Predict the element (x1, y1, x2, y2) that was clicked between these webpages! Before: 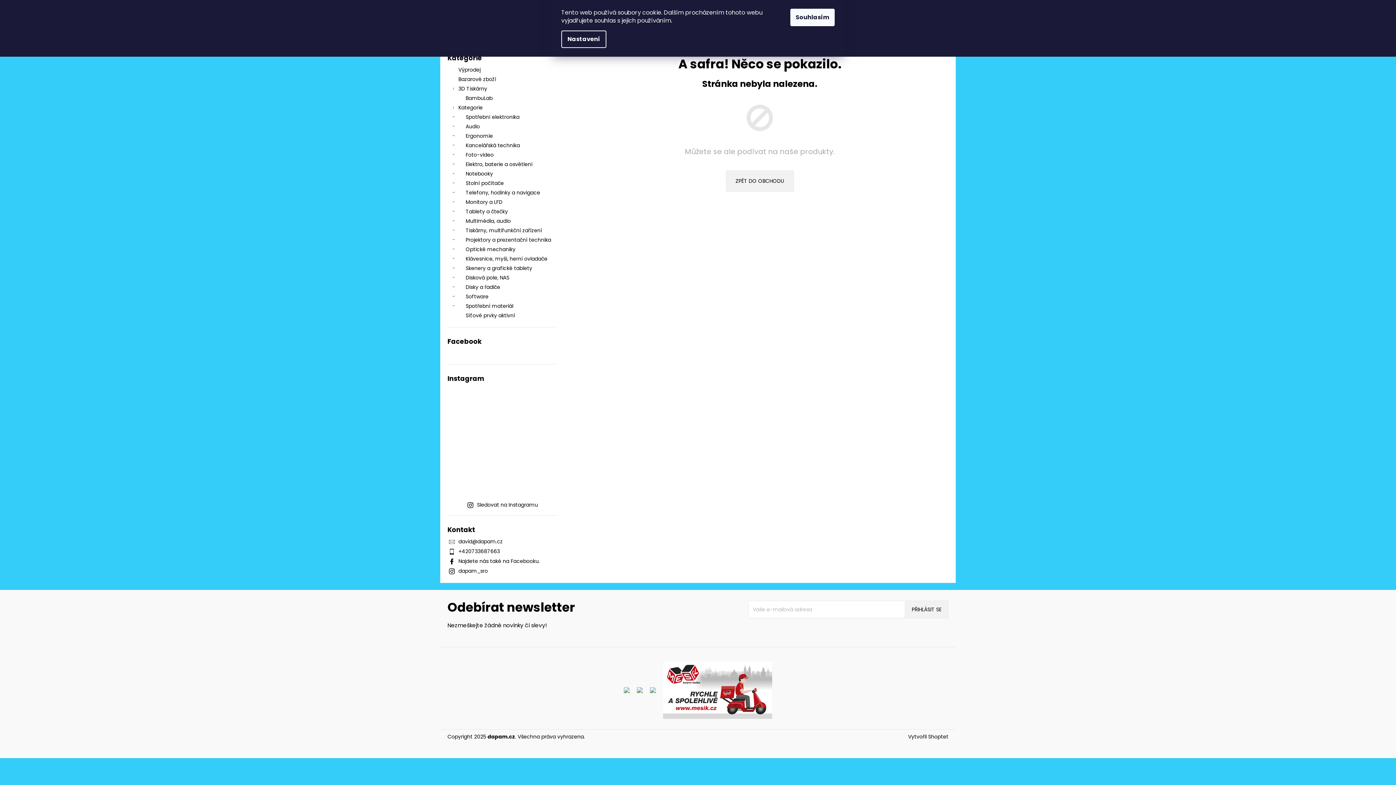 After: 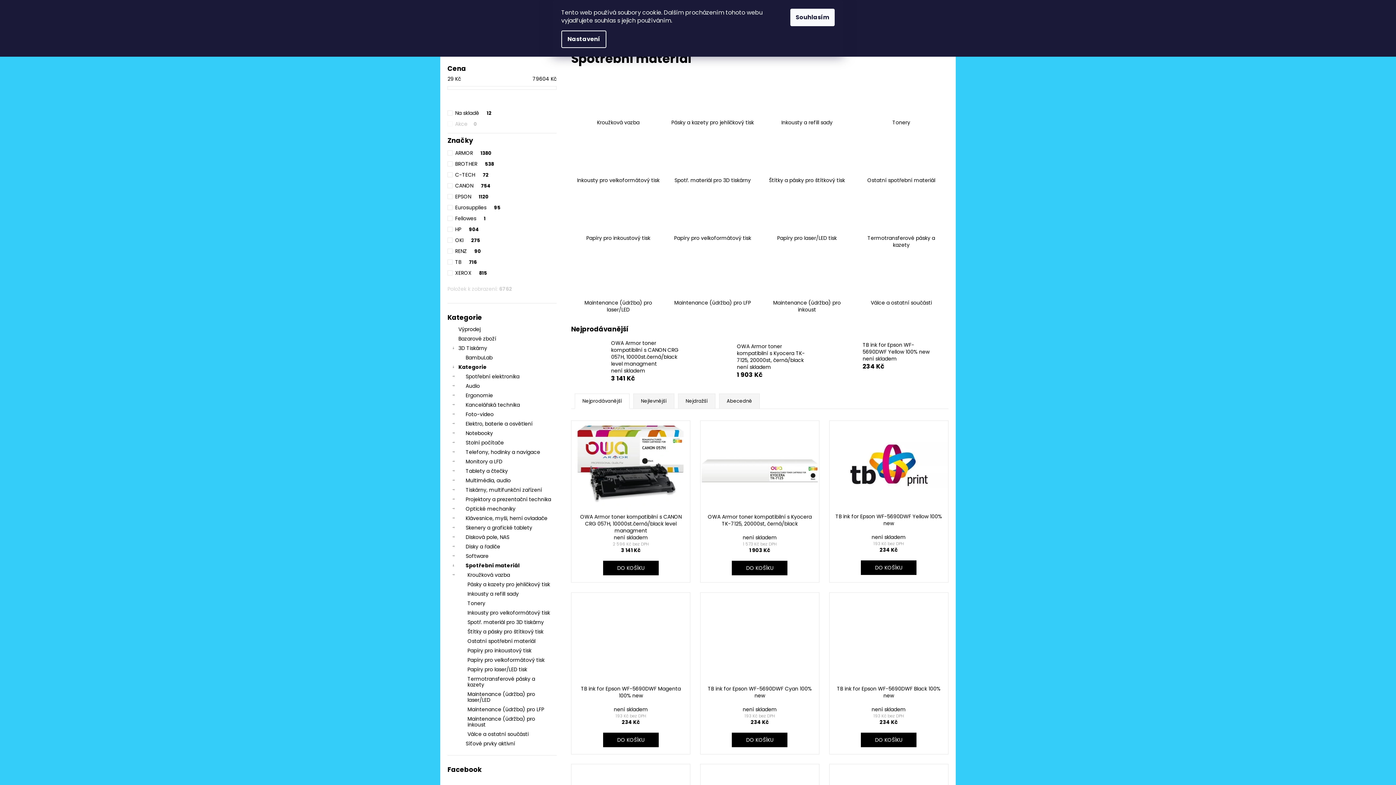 Action: bbox: (447, 301, 556, 310) label: Spotřební materiál
 